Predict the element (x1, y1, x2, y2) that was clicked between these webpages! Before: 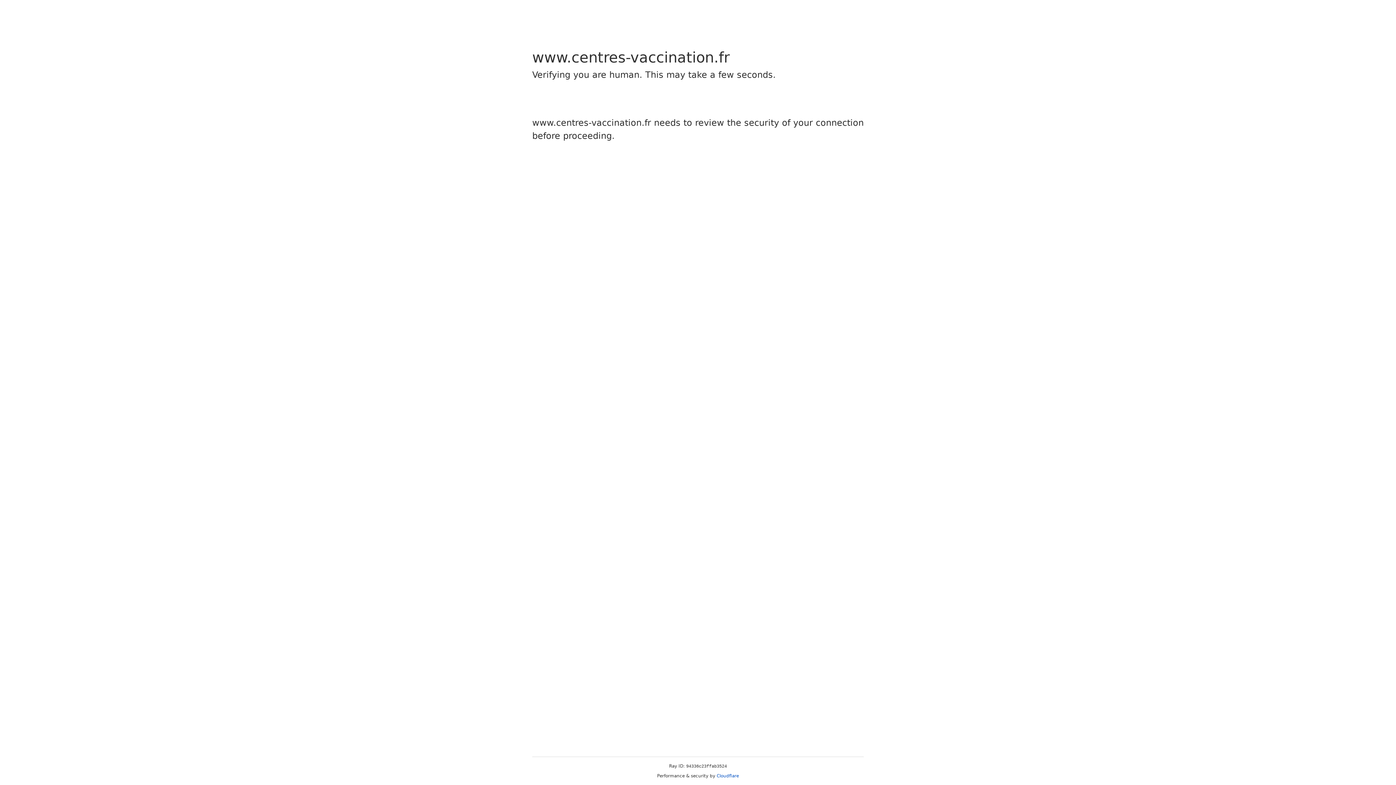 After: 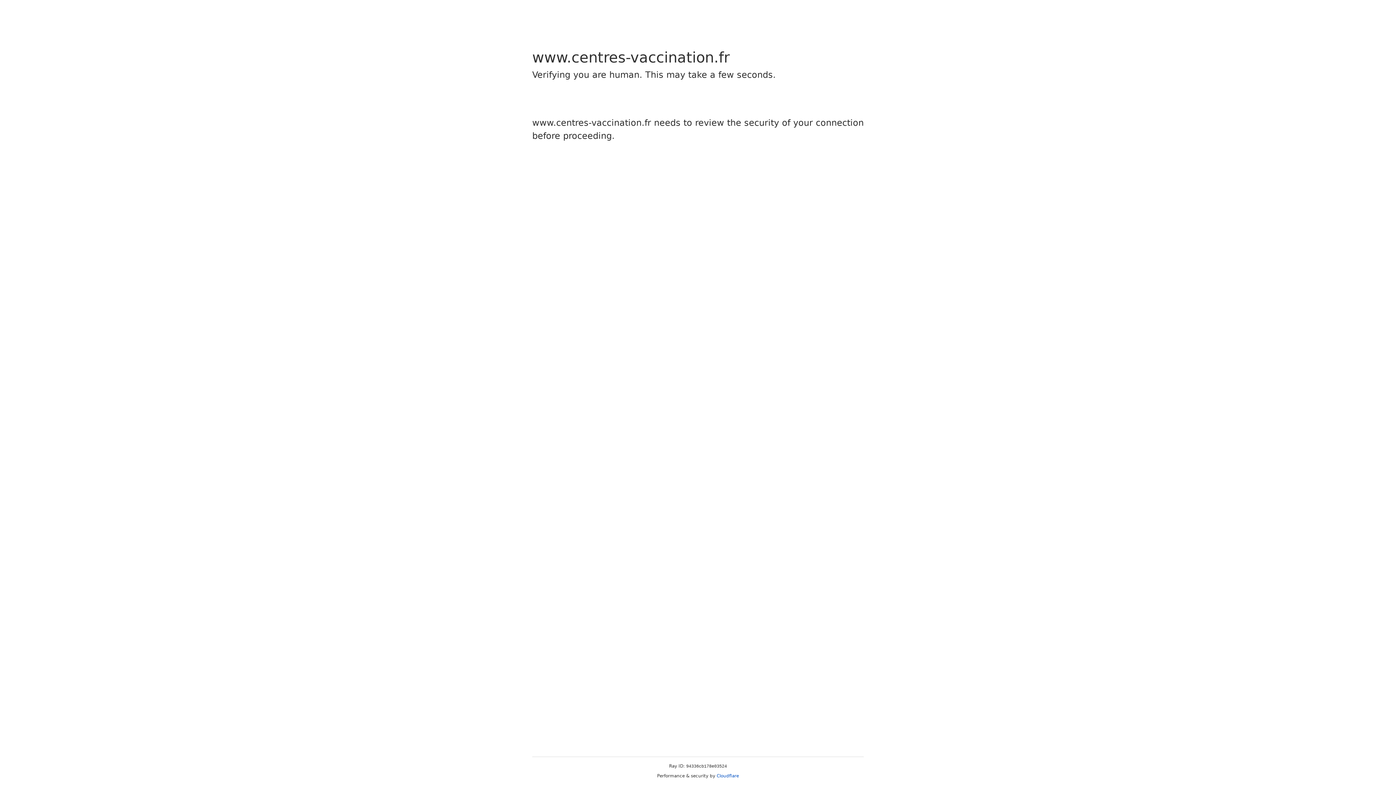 Action: label: Cloudflare bbox: (716, 773, 739, 778)